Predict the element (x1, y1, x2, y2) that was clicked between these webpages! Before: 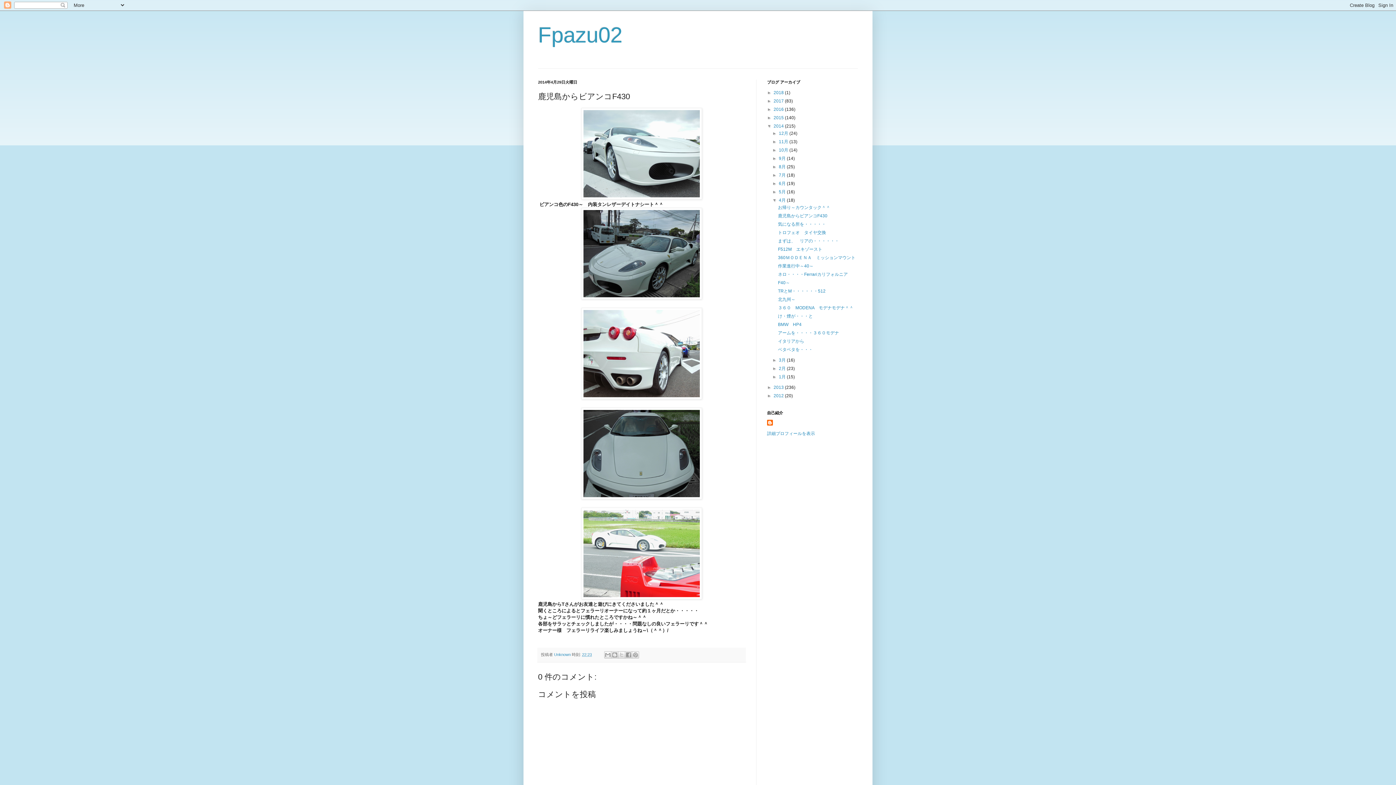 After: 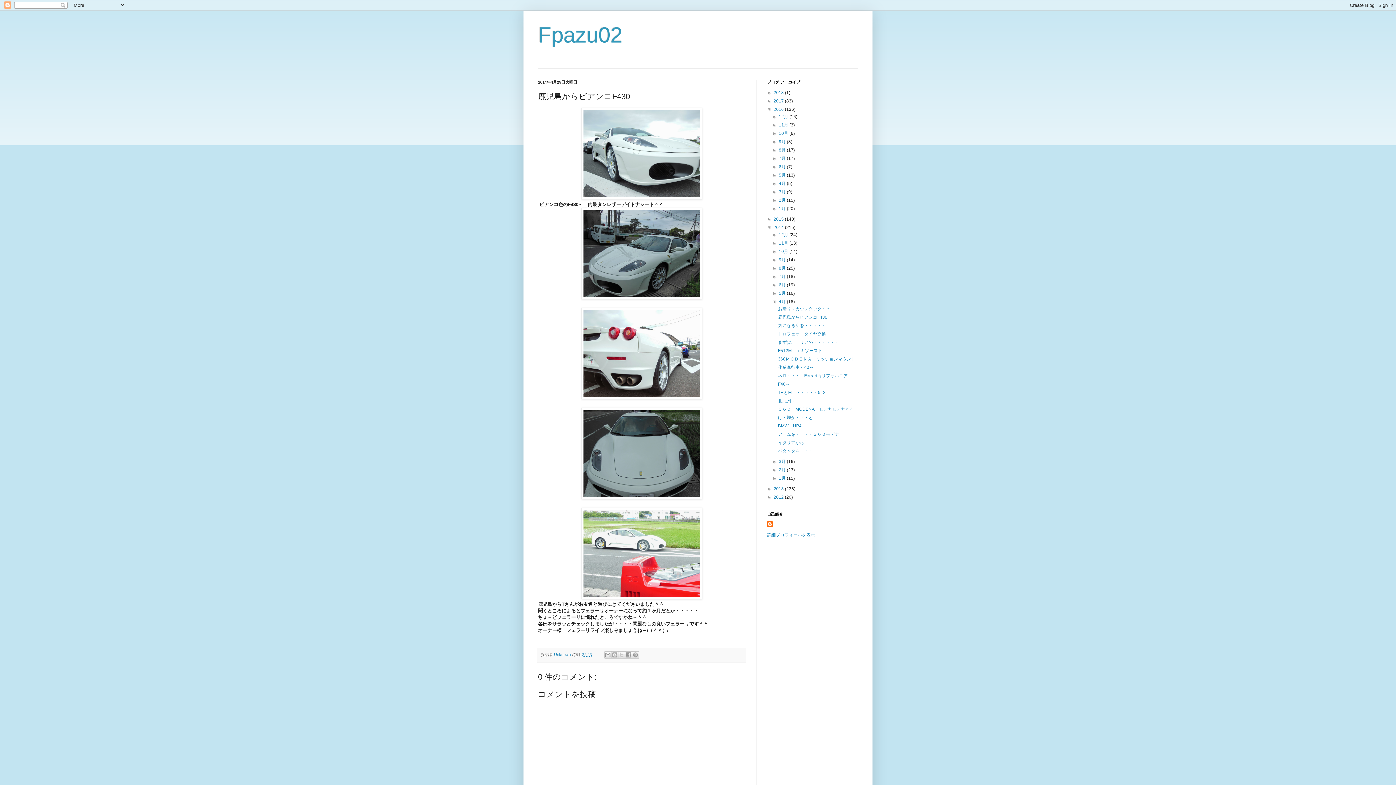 Action: label: ►   bbox: (767, 106, 773, 112)